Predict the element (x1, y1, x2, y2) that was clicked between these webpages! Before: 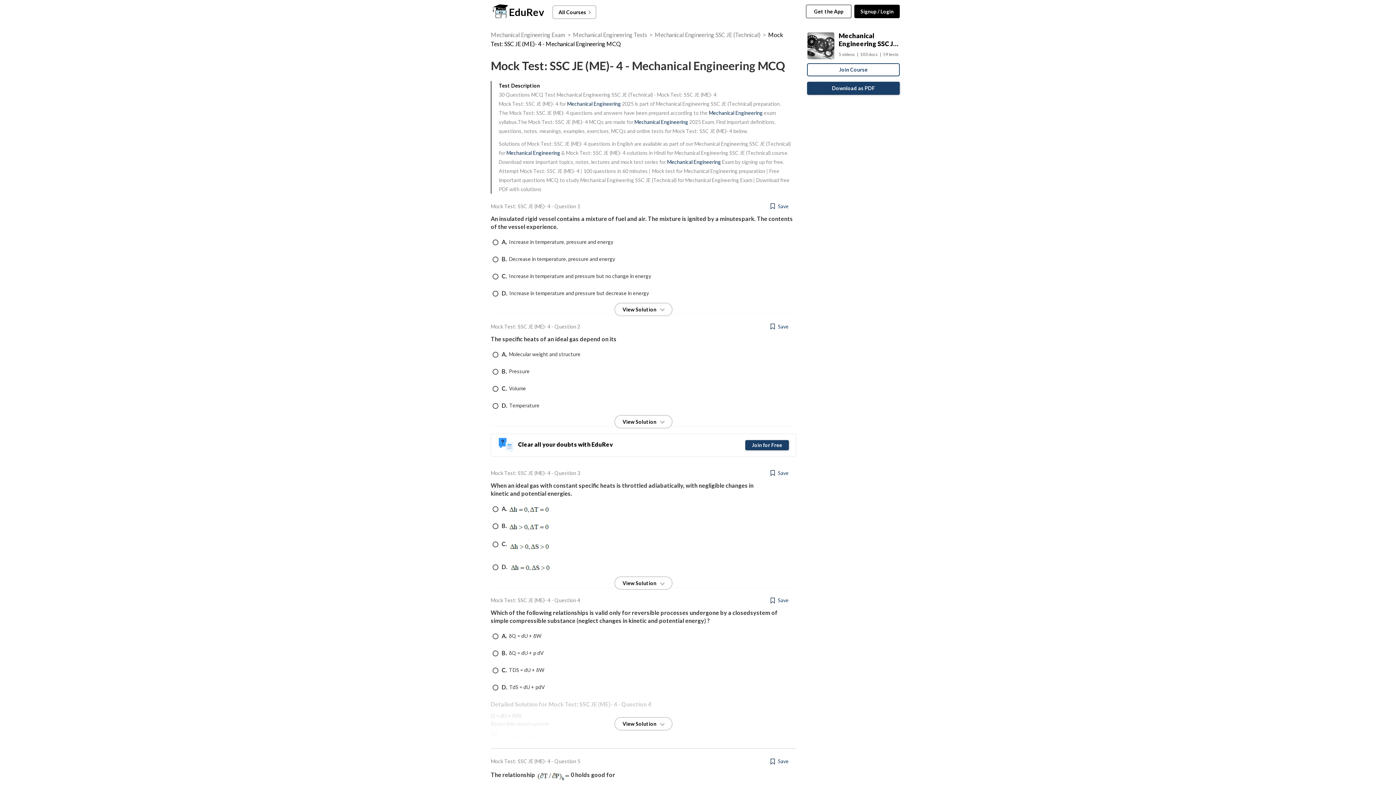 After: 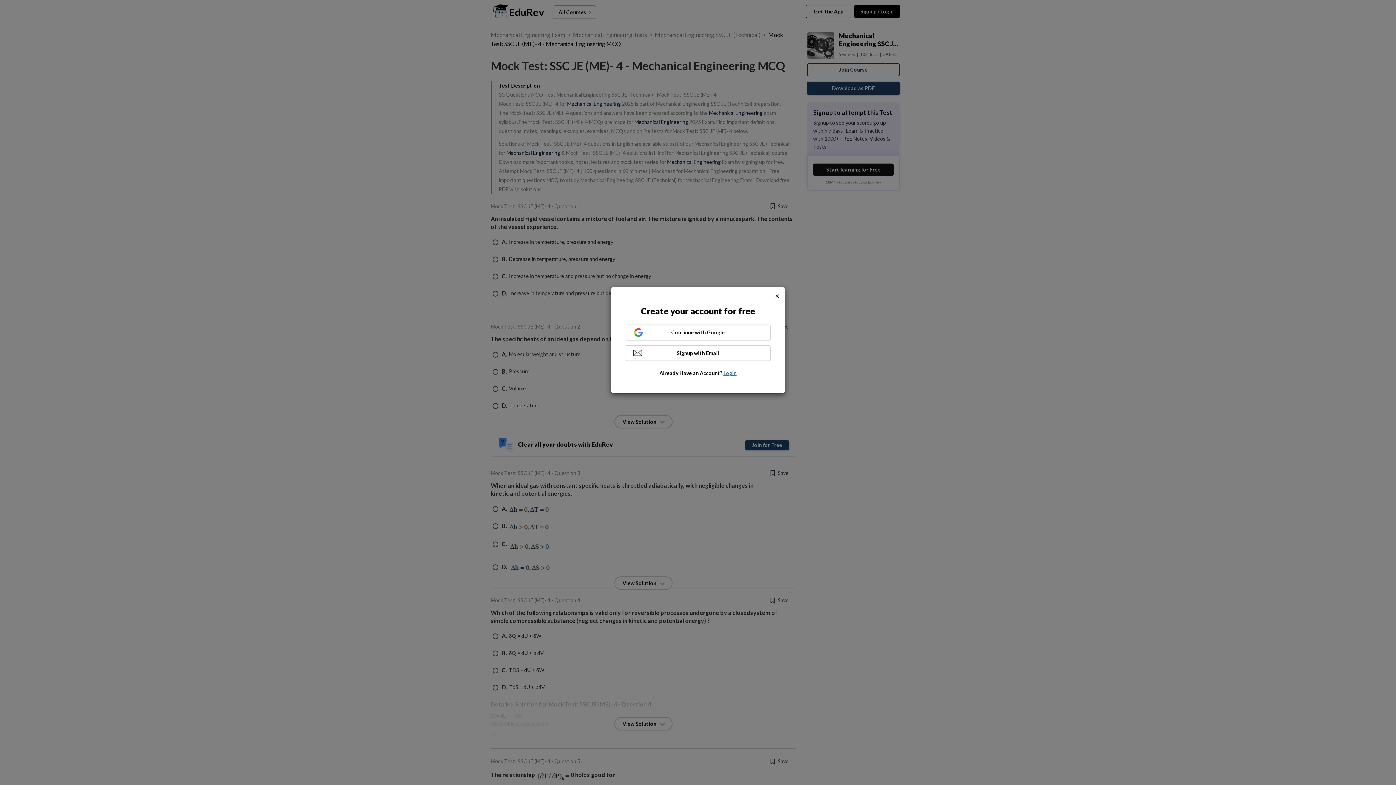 Action: bbox: (745, 440, 789, 450) label: Join for Free